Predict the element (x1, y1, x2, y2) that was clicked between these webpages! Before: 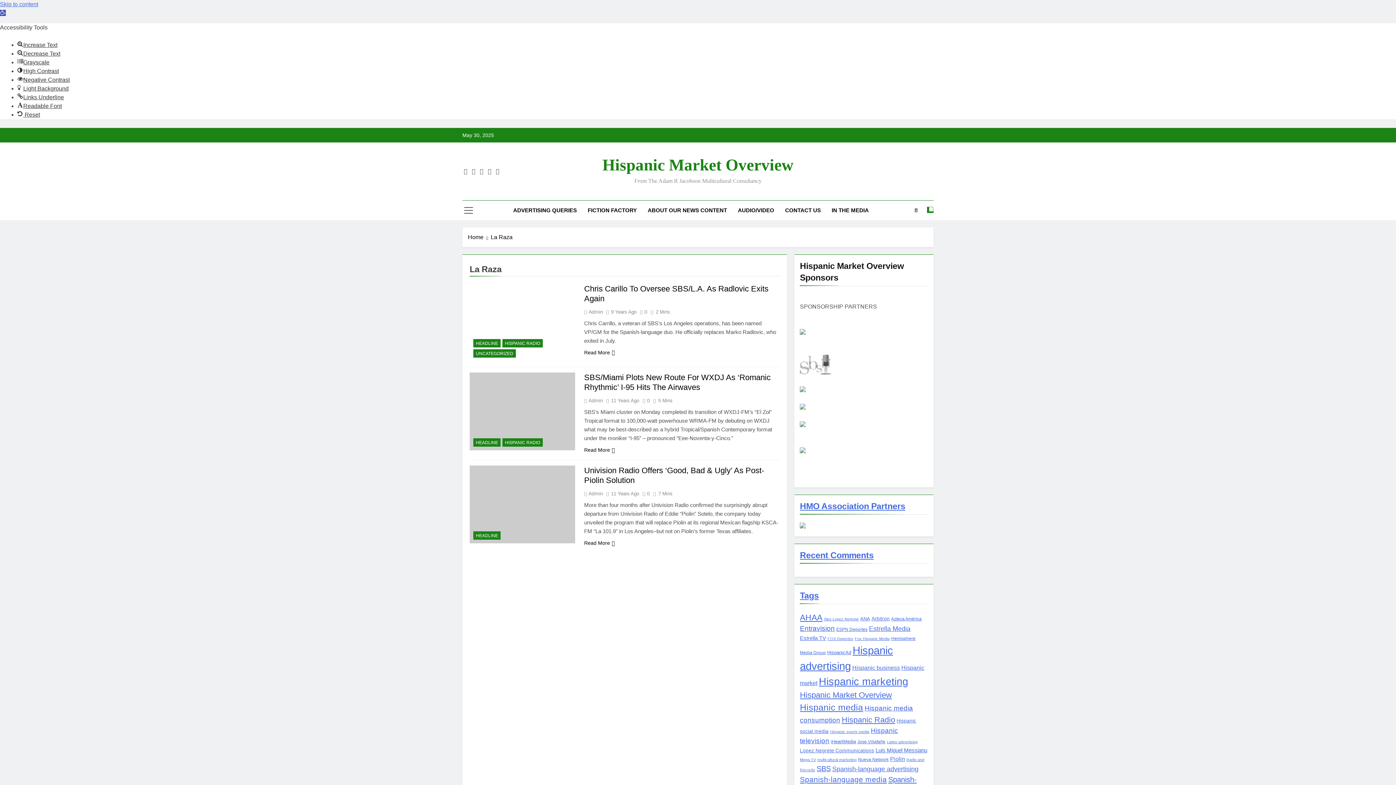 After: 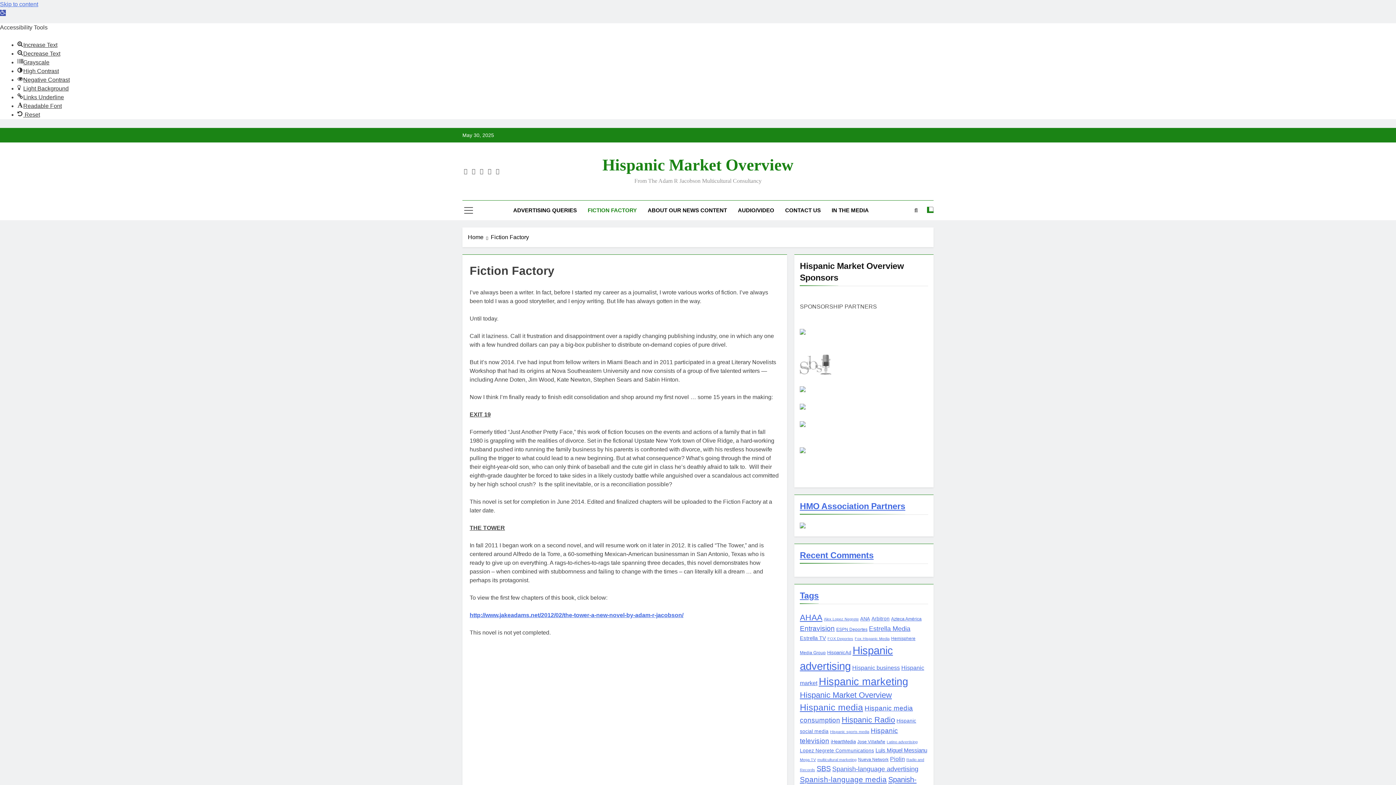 Action: label: FICTION FACTORY bbox: (582, 200, 642, 220)